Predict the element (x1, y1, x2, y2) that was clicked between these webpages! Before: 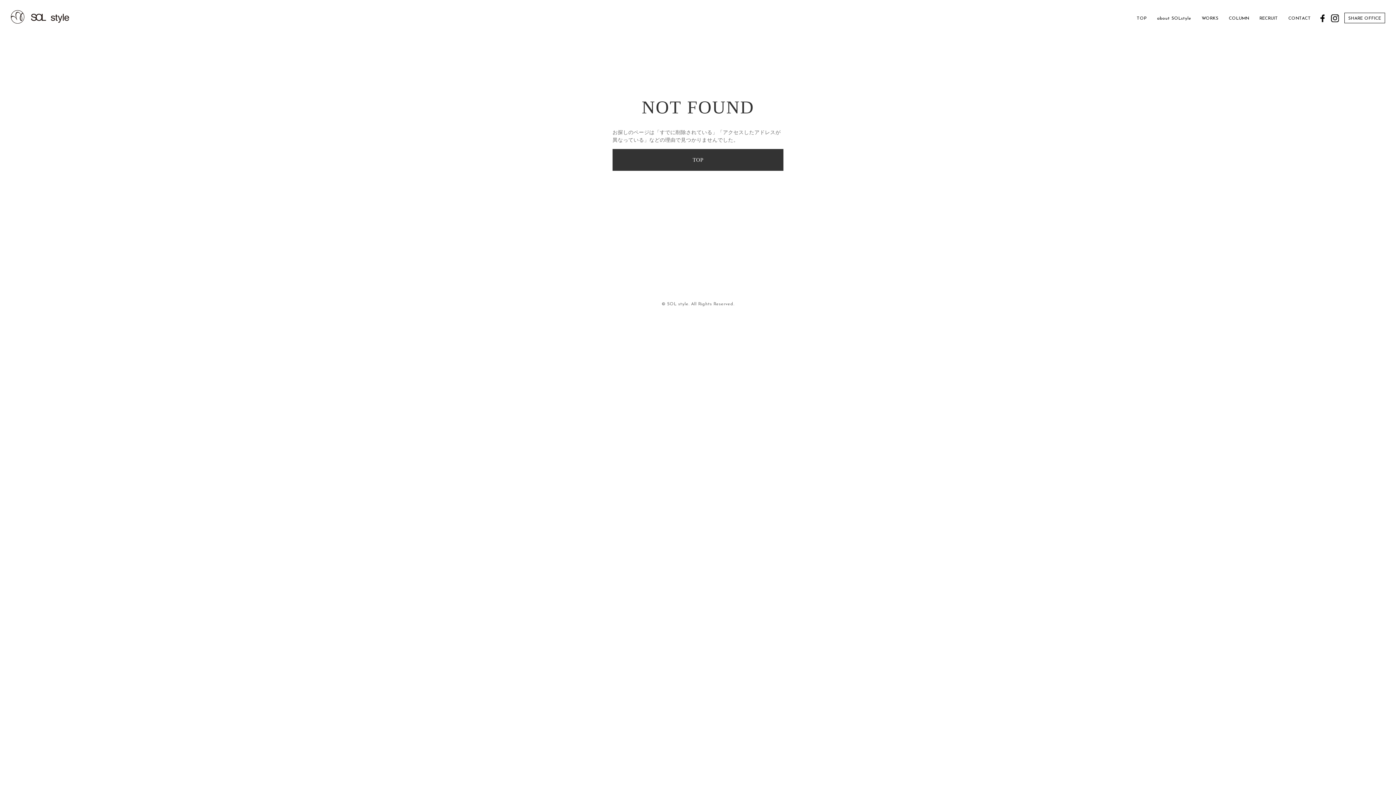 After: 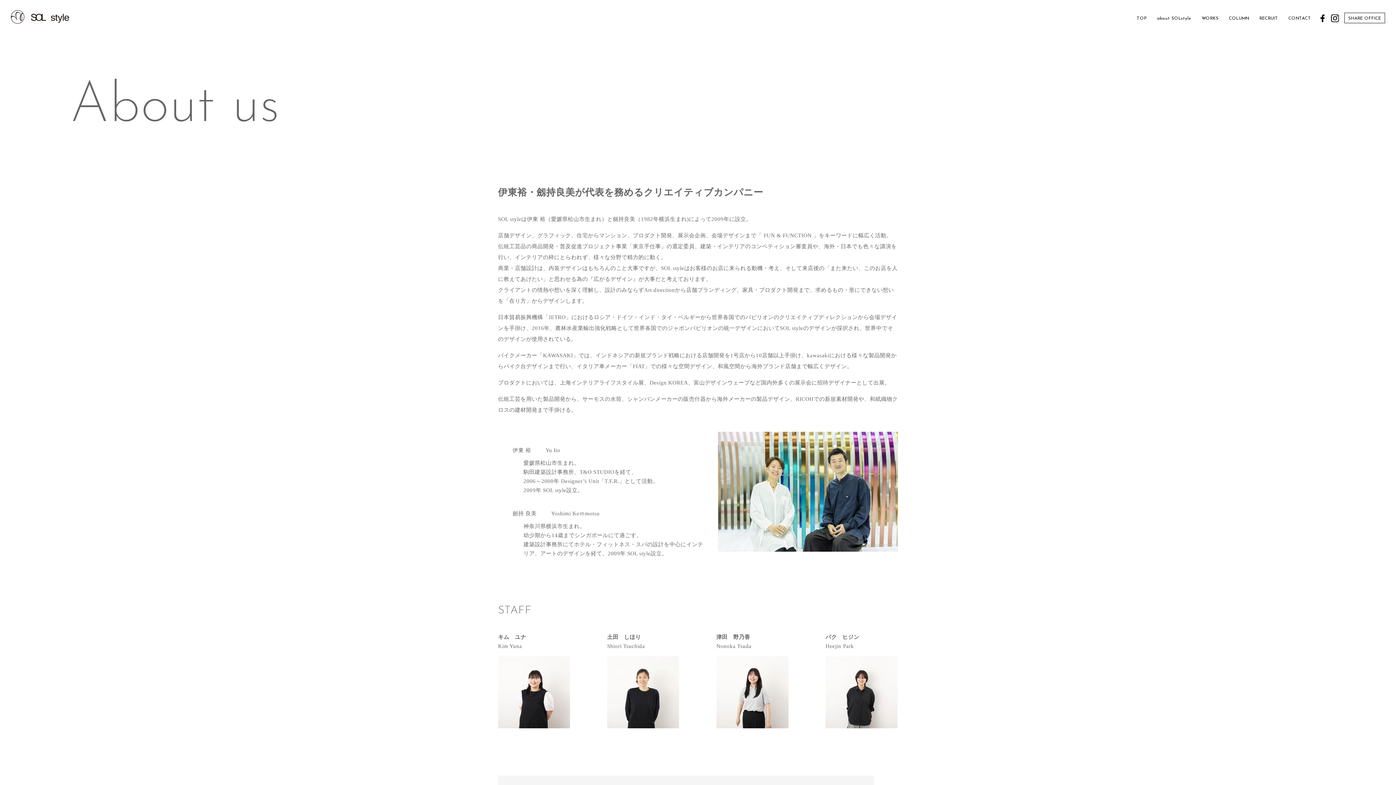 Action: label: about SOLstyle bbox: (1153, 0, 1196, 37)